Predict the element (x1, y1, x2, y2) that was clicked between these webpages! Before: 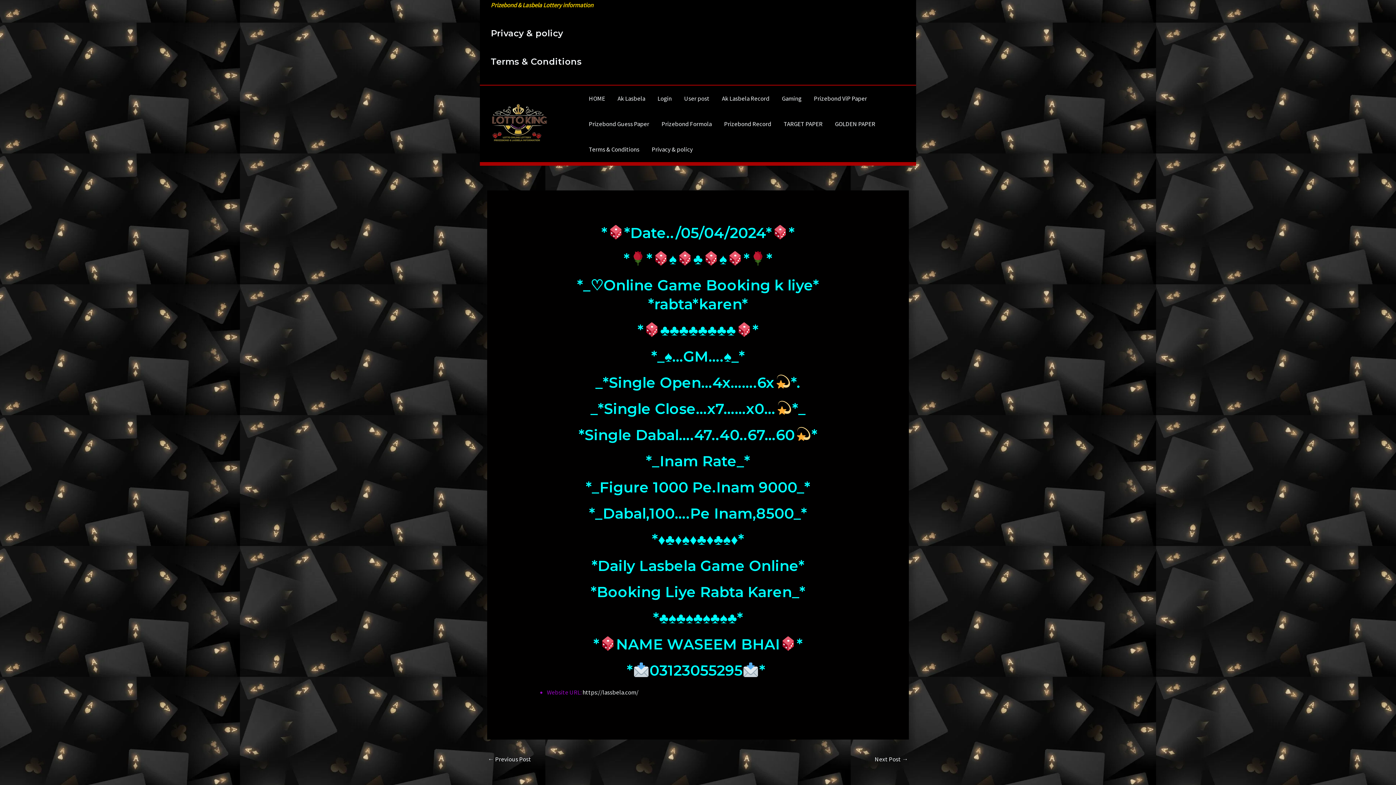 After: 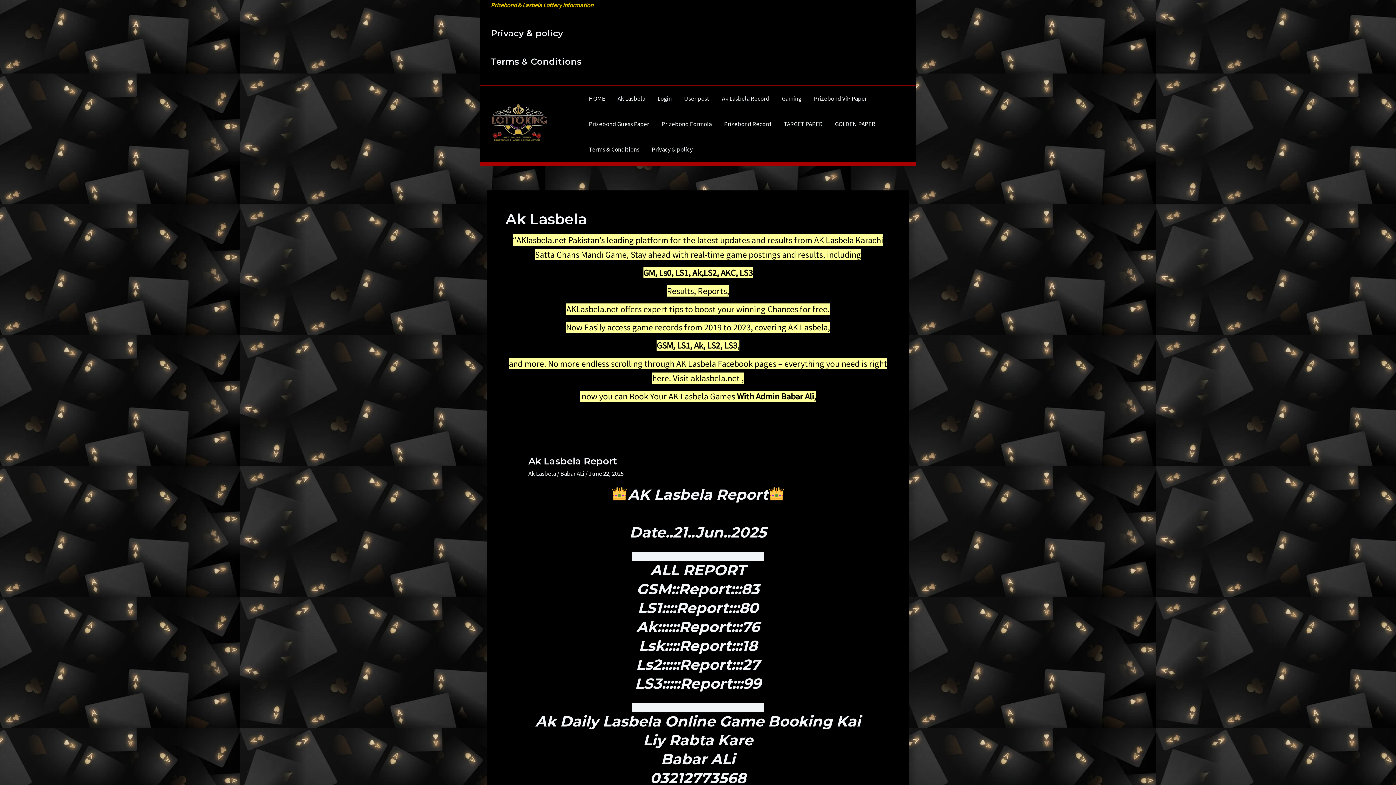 Action: bbox: (611, 85, 651, 111) label: Ak Lasbela